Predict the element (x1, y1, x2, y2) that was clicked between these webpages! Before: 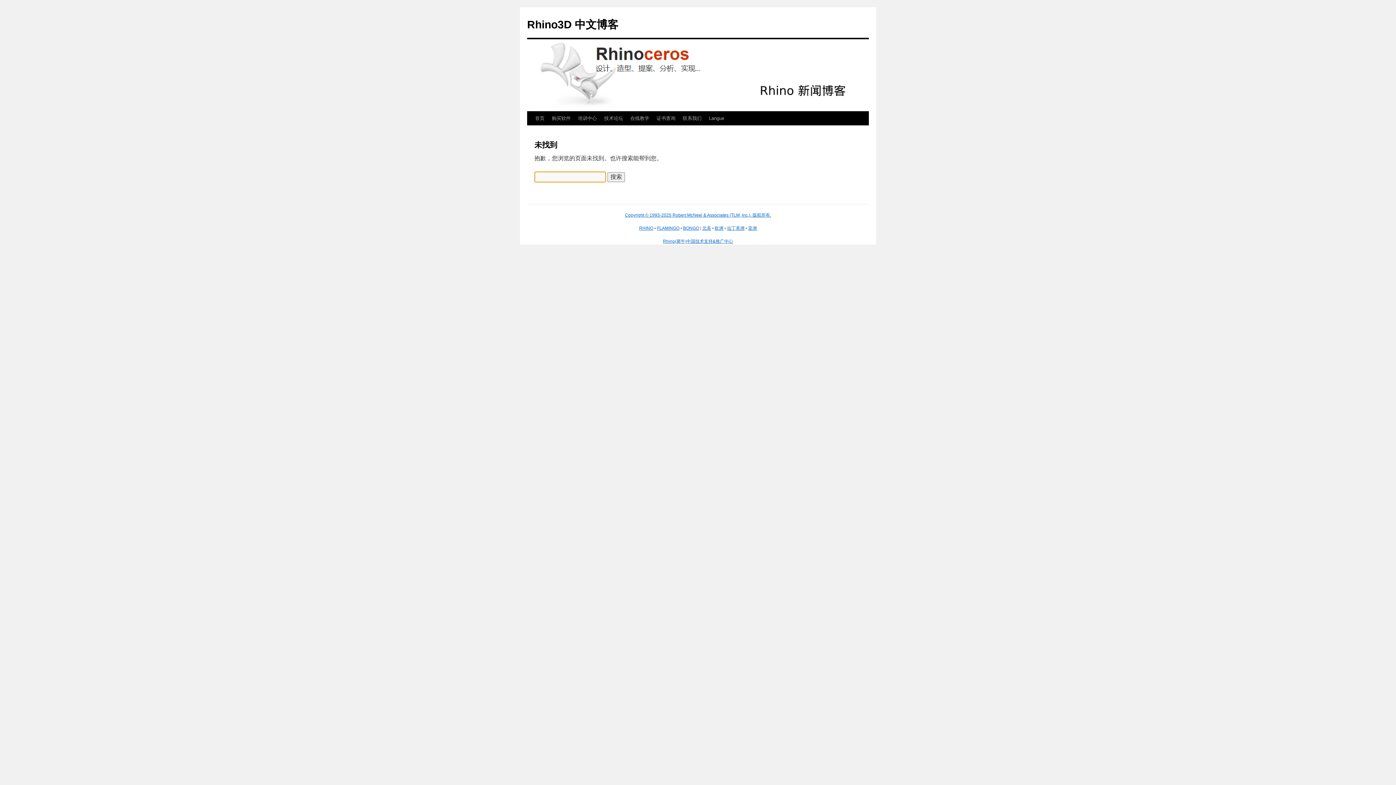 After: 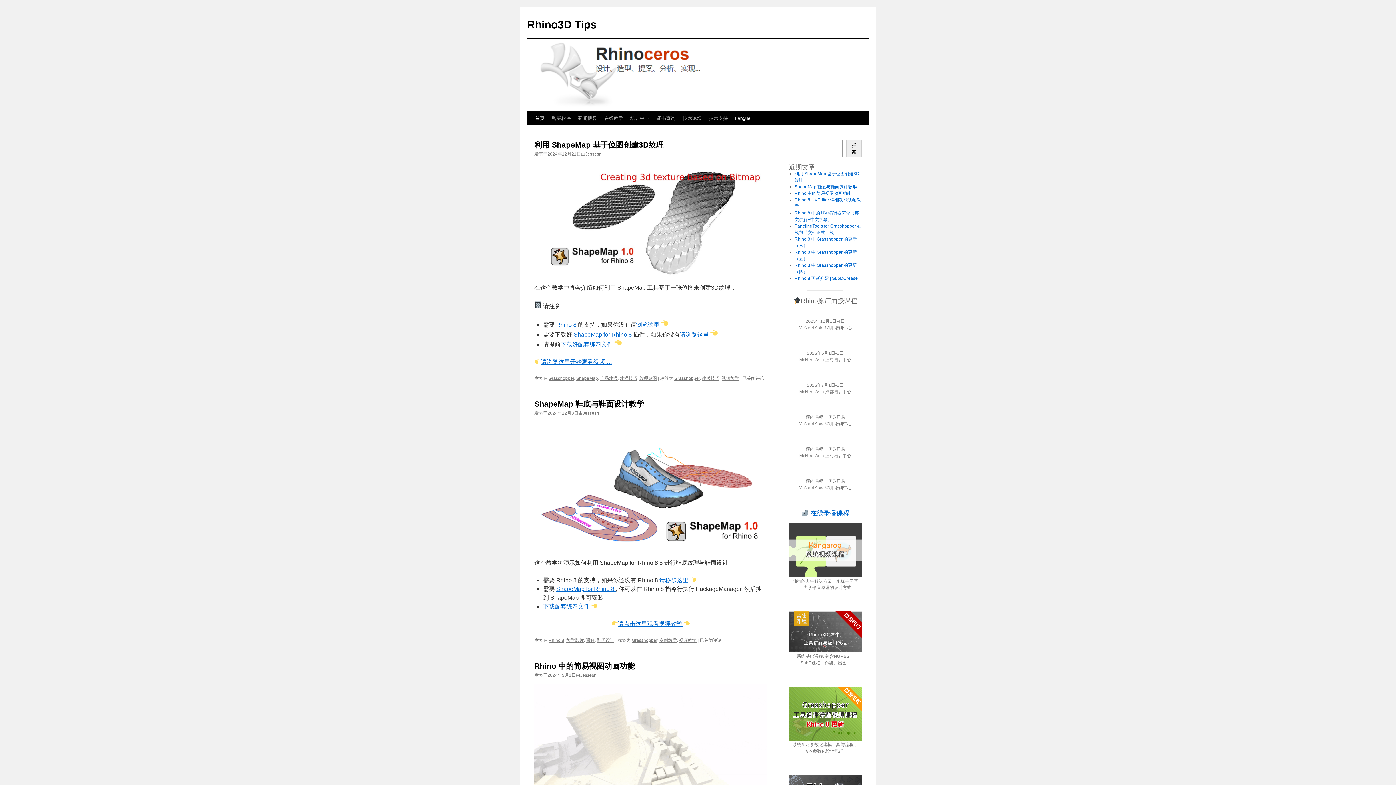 Action: label: Langue bbox: (705, 111, 728, 125)